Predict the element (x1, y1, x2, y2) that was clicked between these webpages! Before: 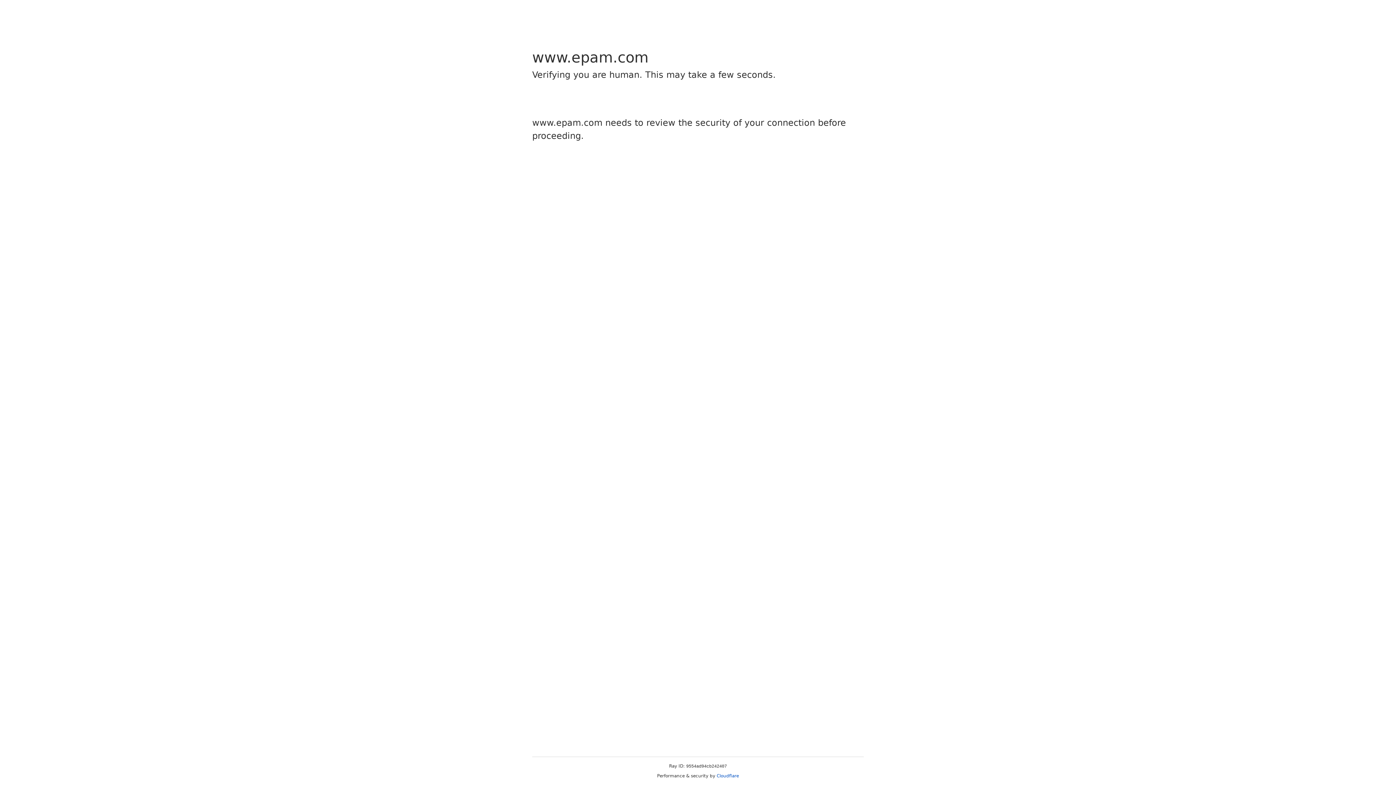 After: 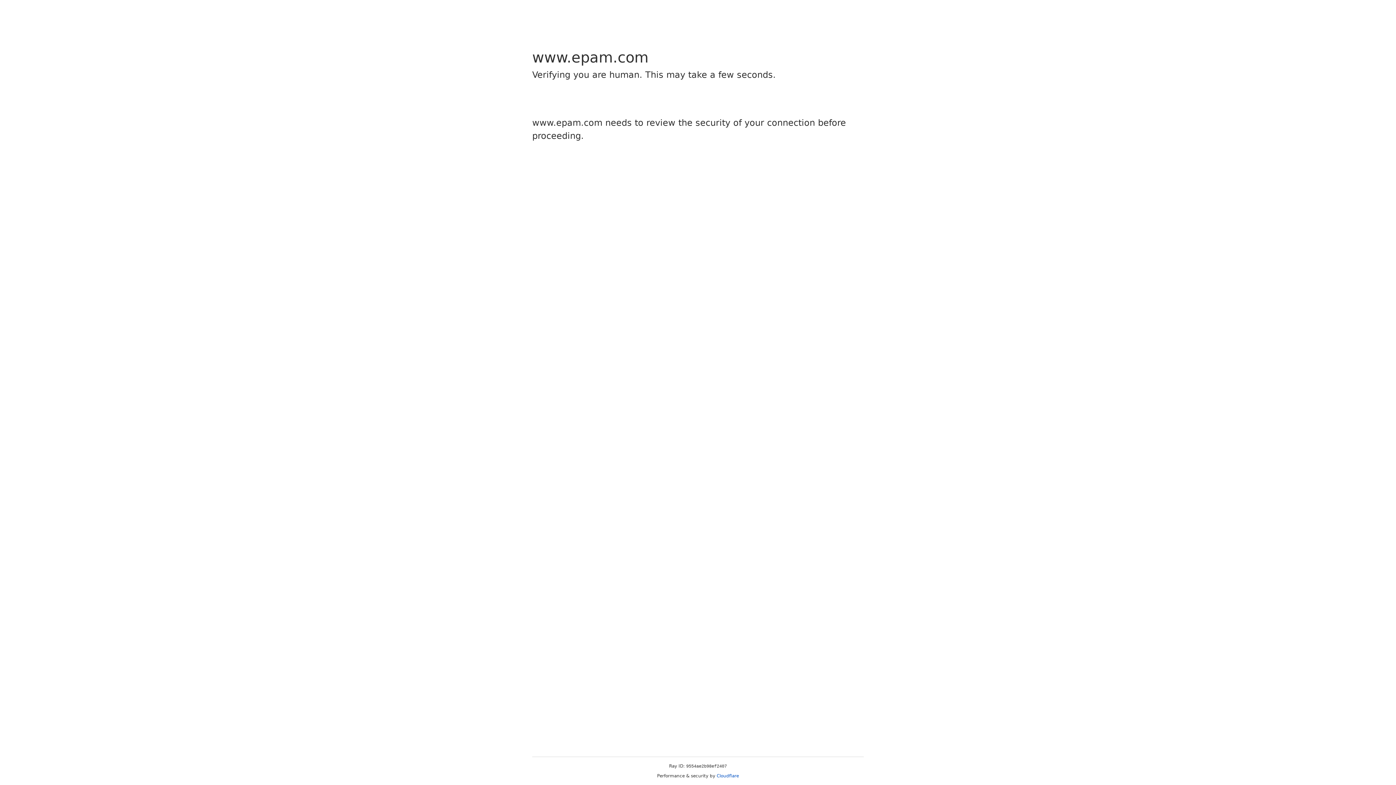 Action: bbox: (716, 773, 739, 778) label: Cloudflare